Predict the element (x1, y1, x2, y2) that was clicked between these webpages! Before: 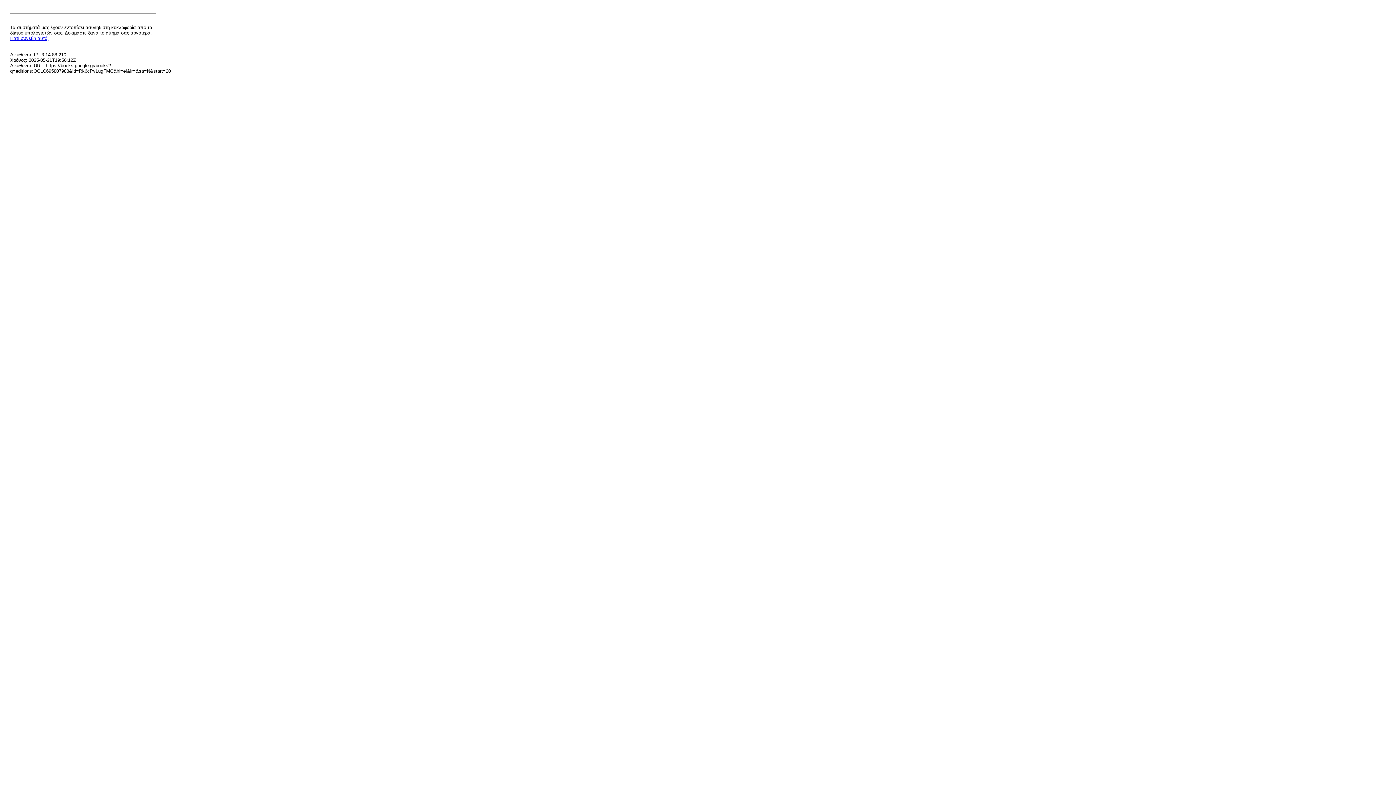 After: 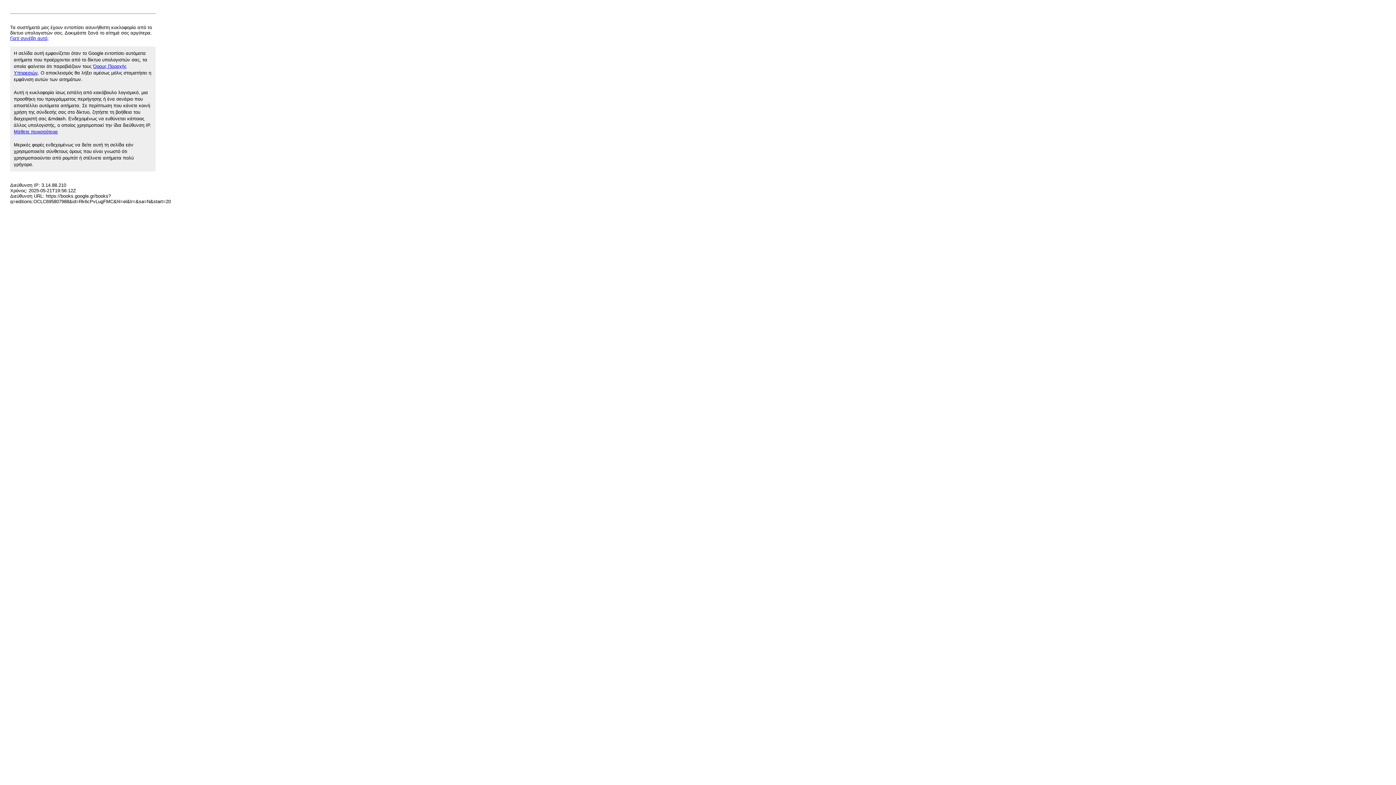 Action: label: Γιατί συνέβη αυτό; bbox: (10, 35, 48, 41)